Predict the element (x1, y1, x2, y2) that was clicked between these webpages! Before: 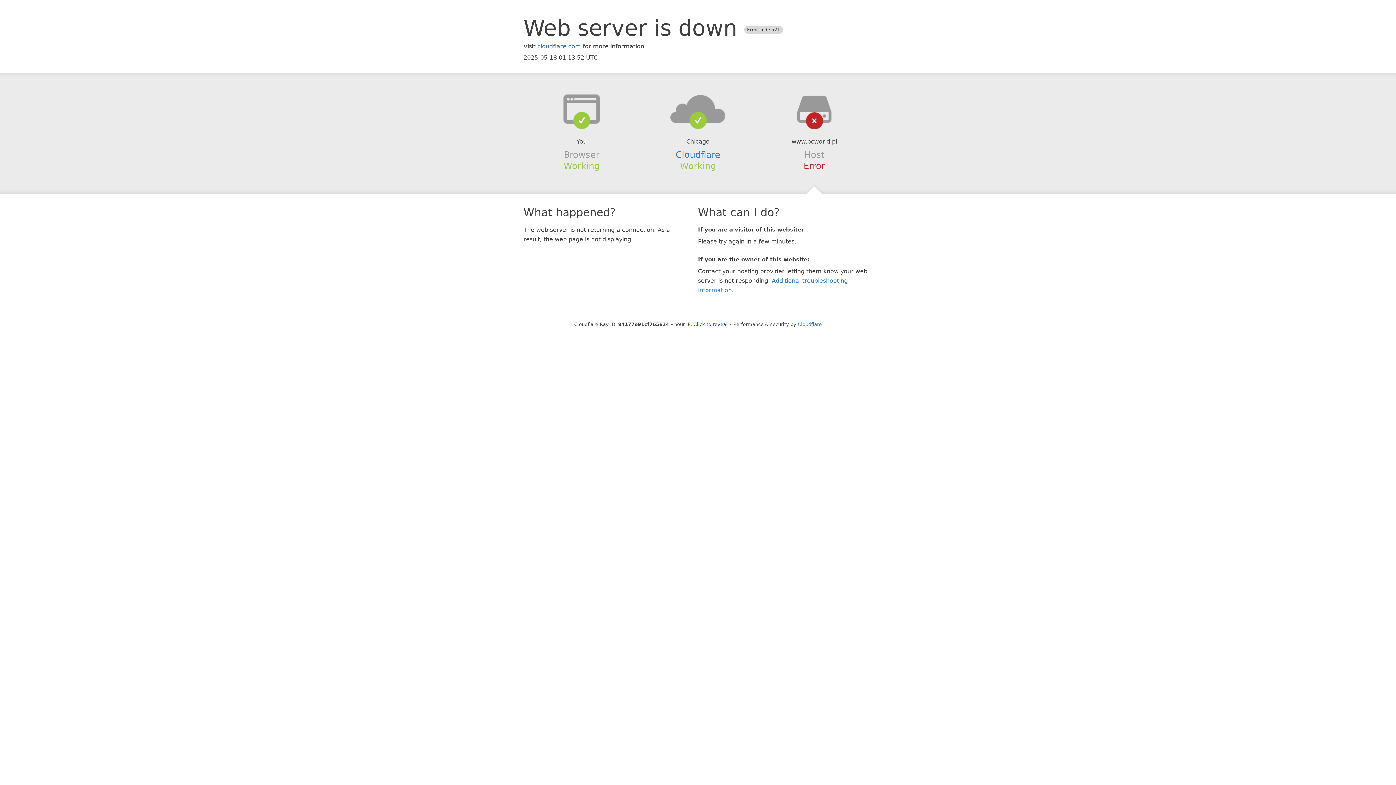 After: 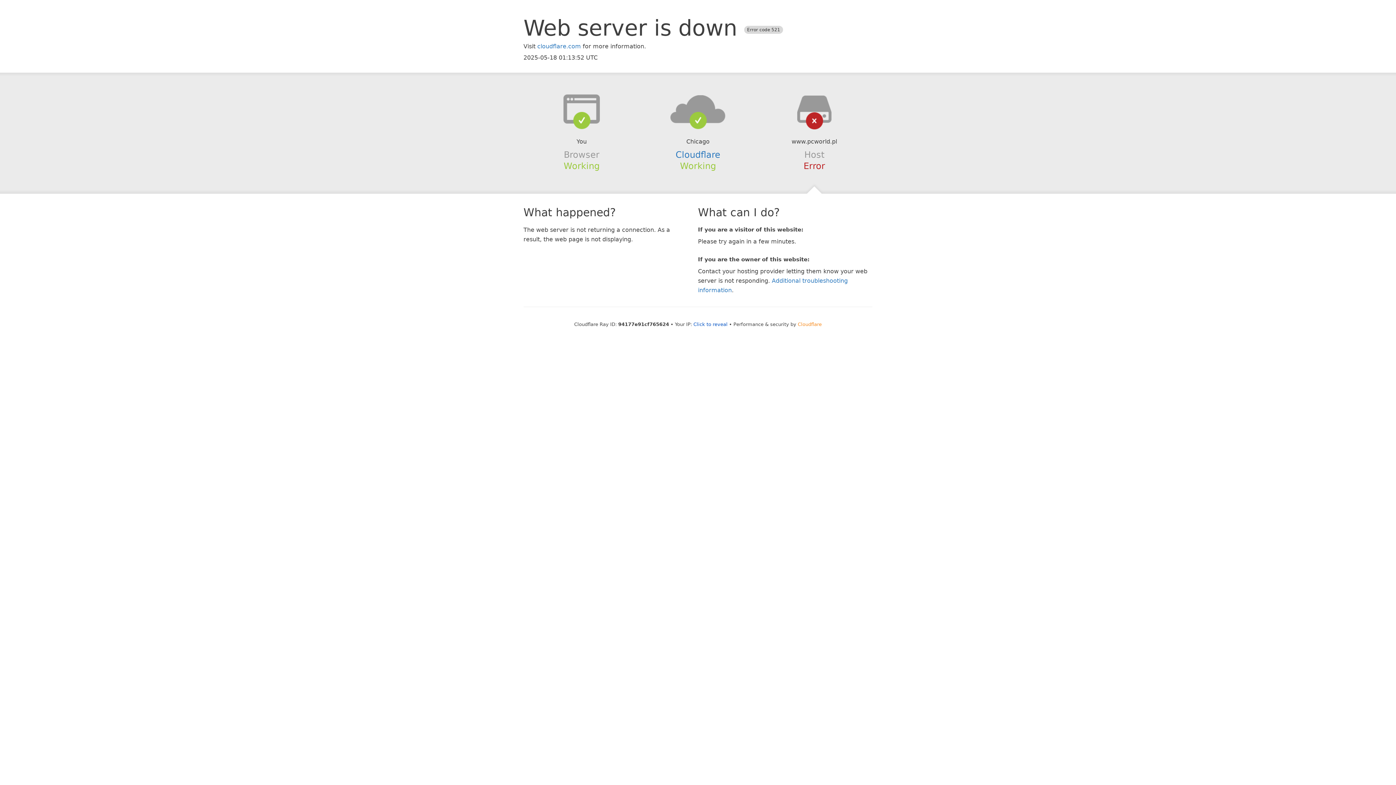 Action: label: Cloudflare bbox: (798, 321, 822, 327)